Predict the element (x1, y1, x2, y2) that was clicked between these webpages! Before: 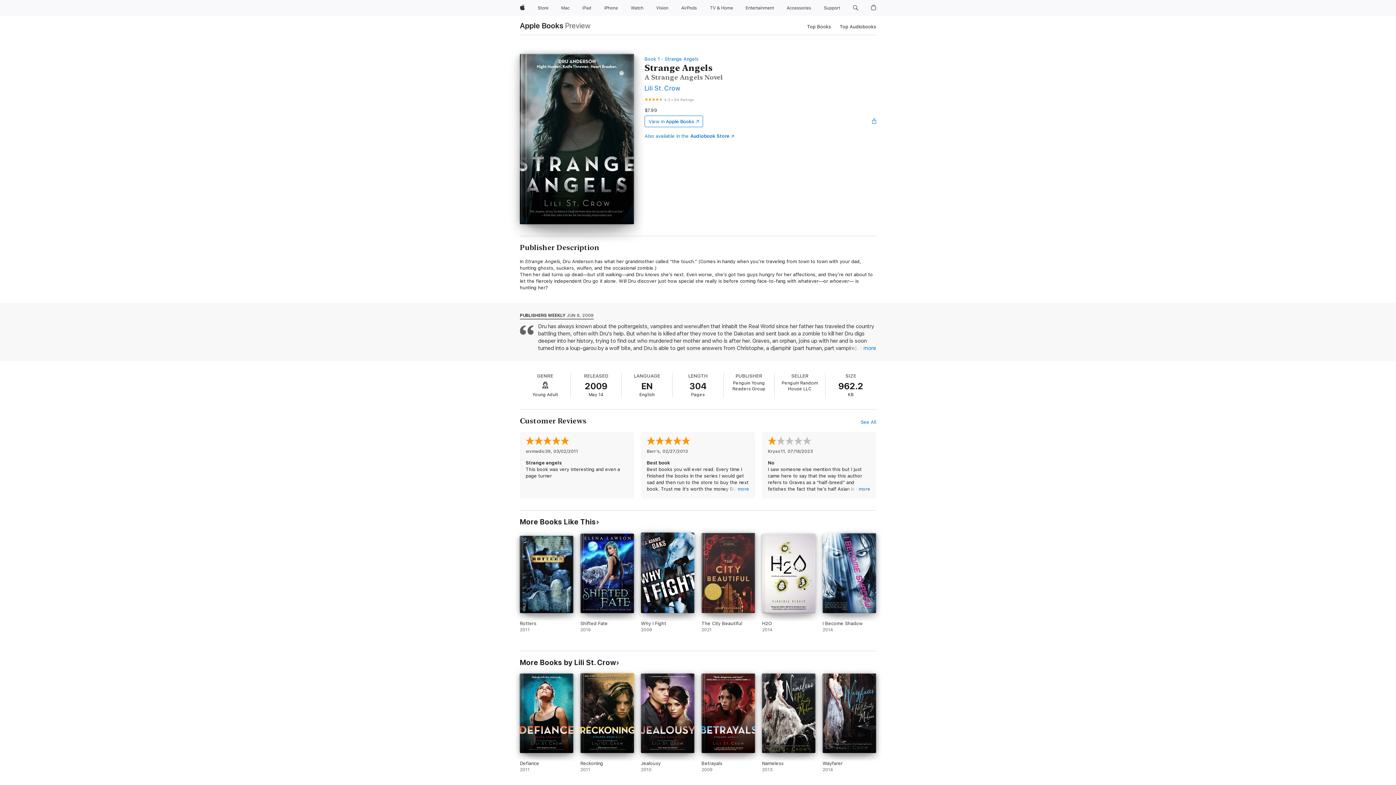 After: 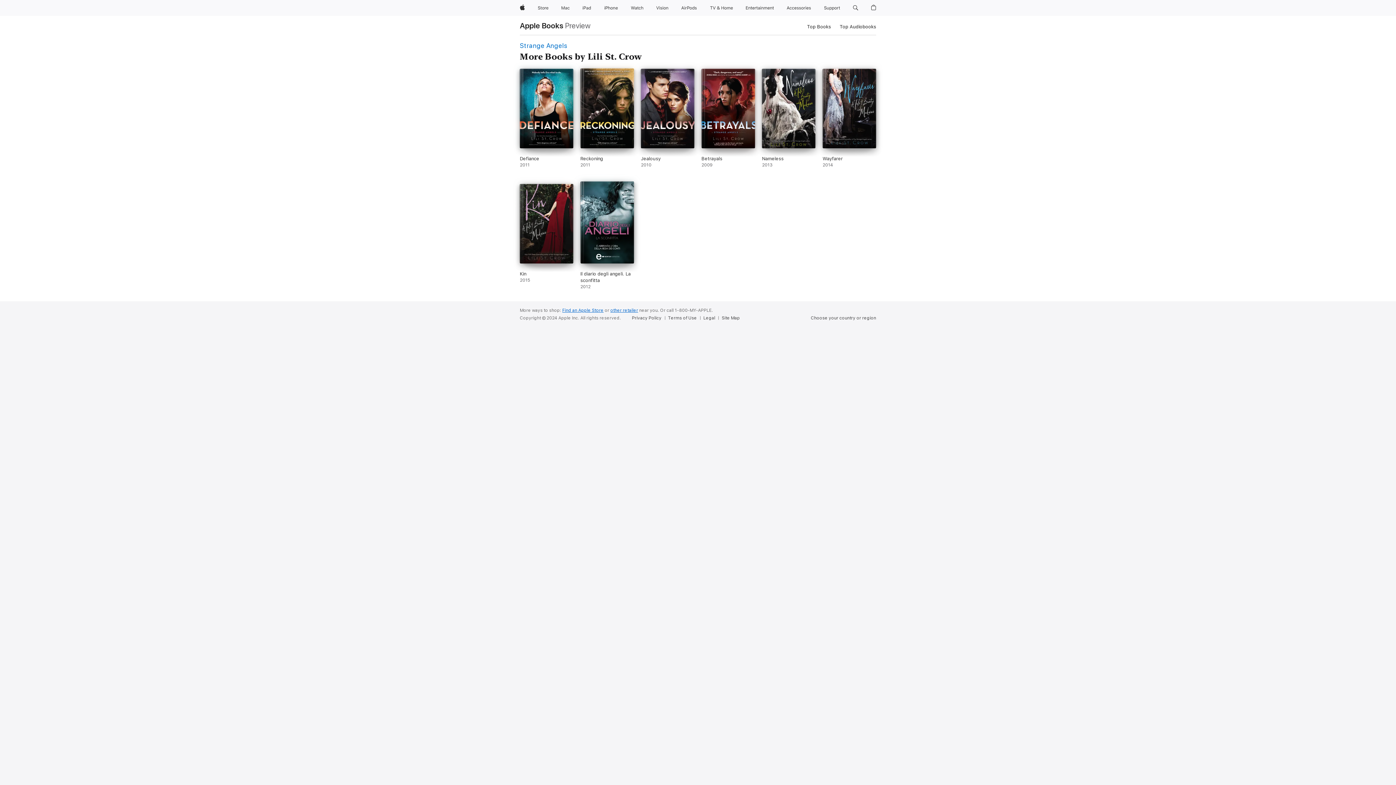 Action: bbox: (520, 658, 619, 667) label: More Books by Lili St. Crow